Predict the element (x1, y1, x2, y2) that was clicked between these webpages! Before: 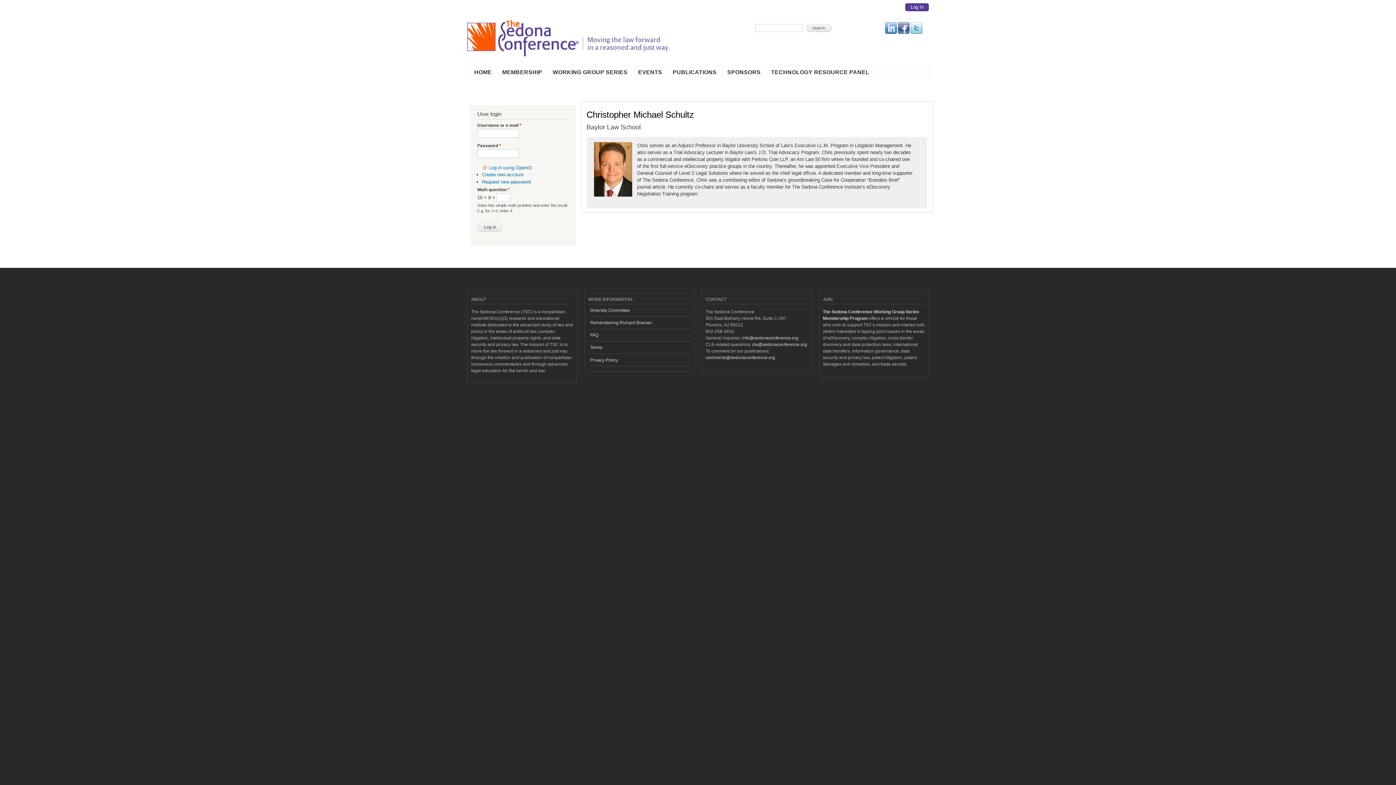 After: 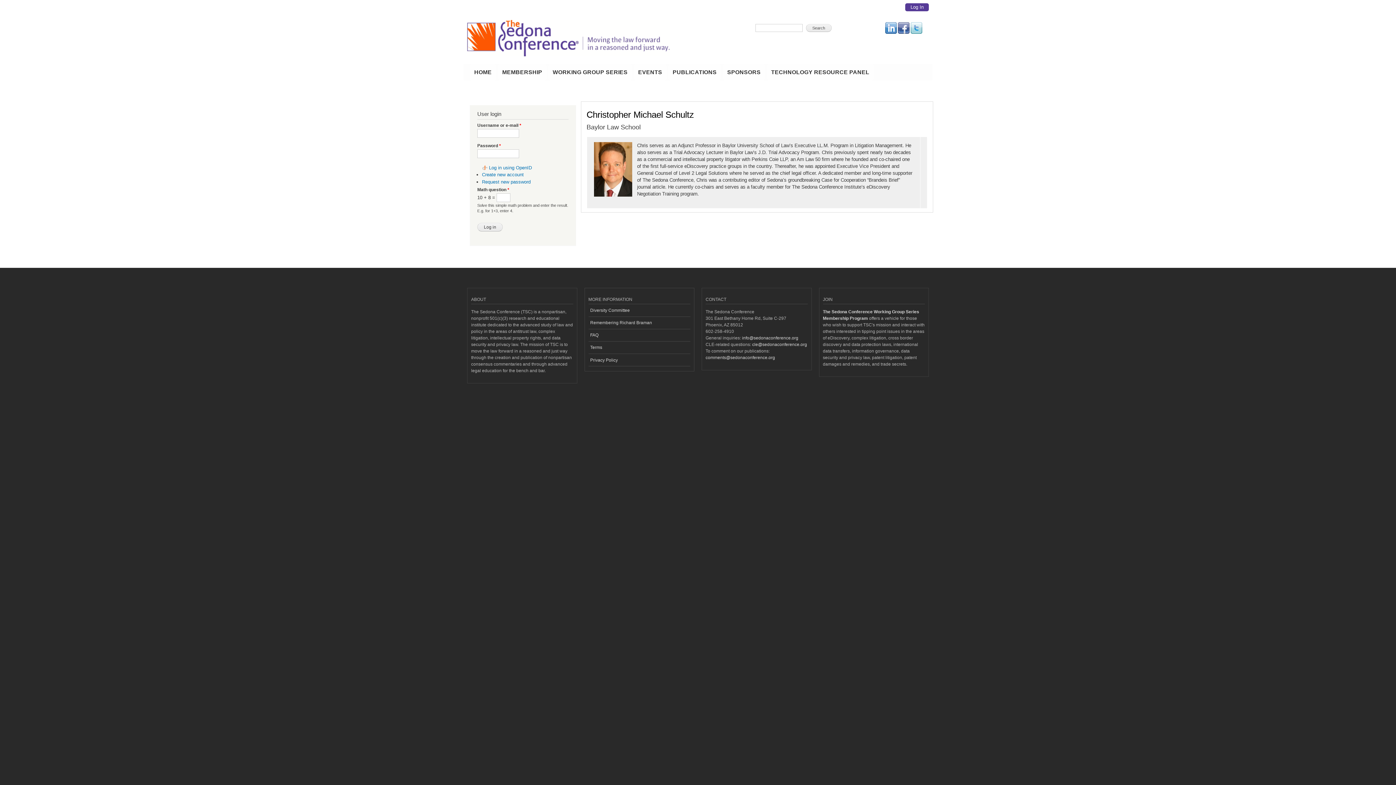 Action: bbox: (885, 29, 897, 34)